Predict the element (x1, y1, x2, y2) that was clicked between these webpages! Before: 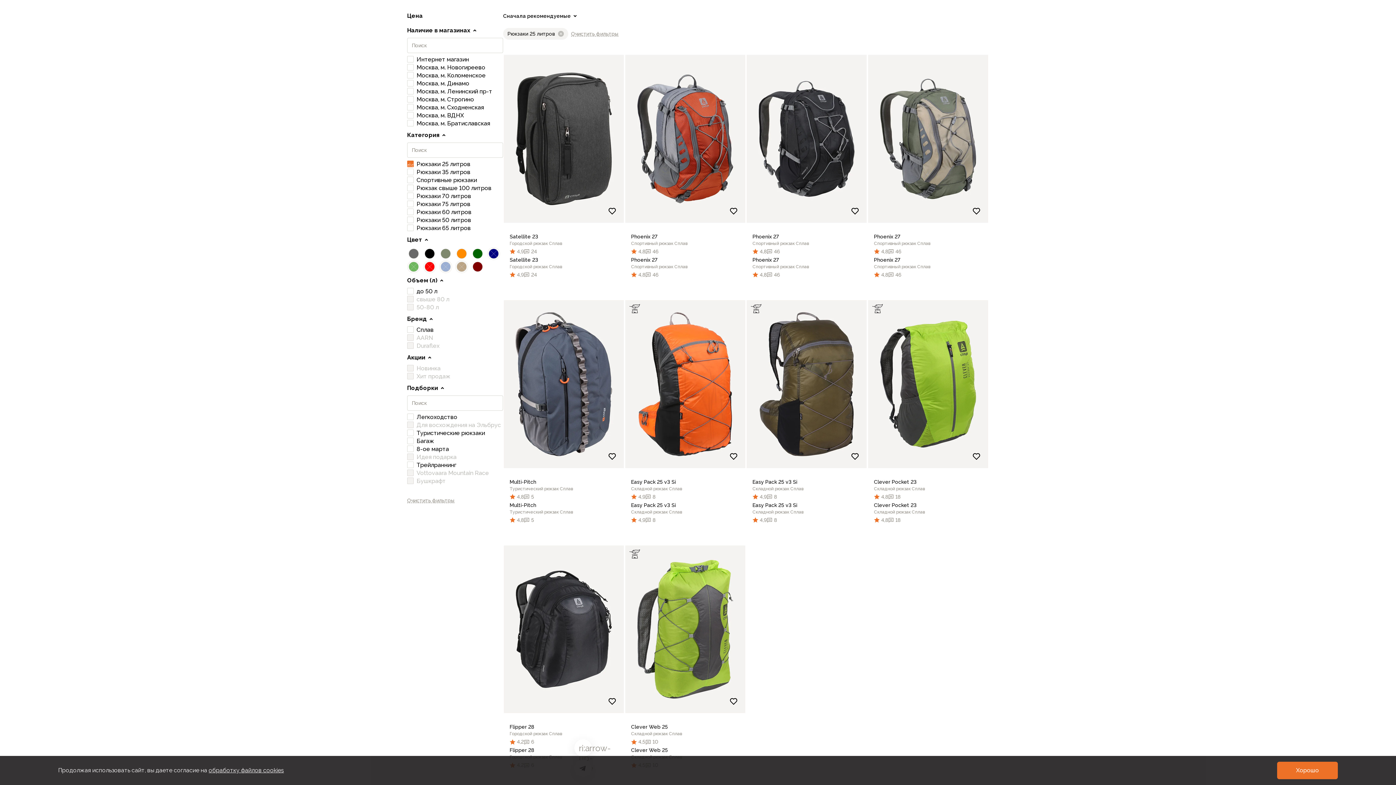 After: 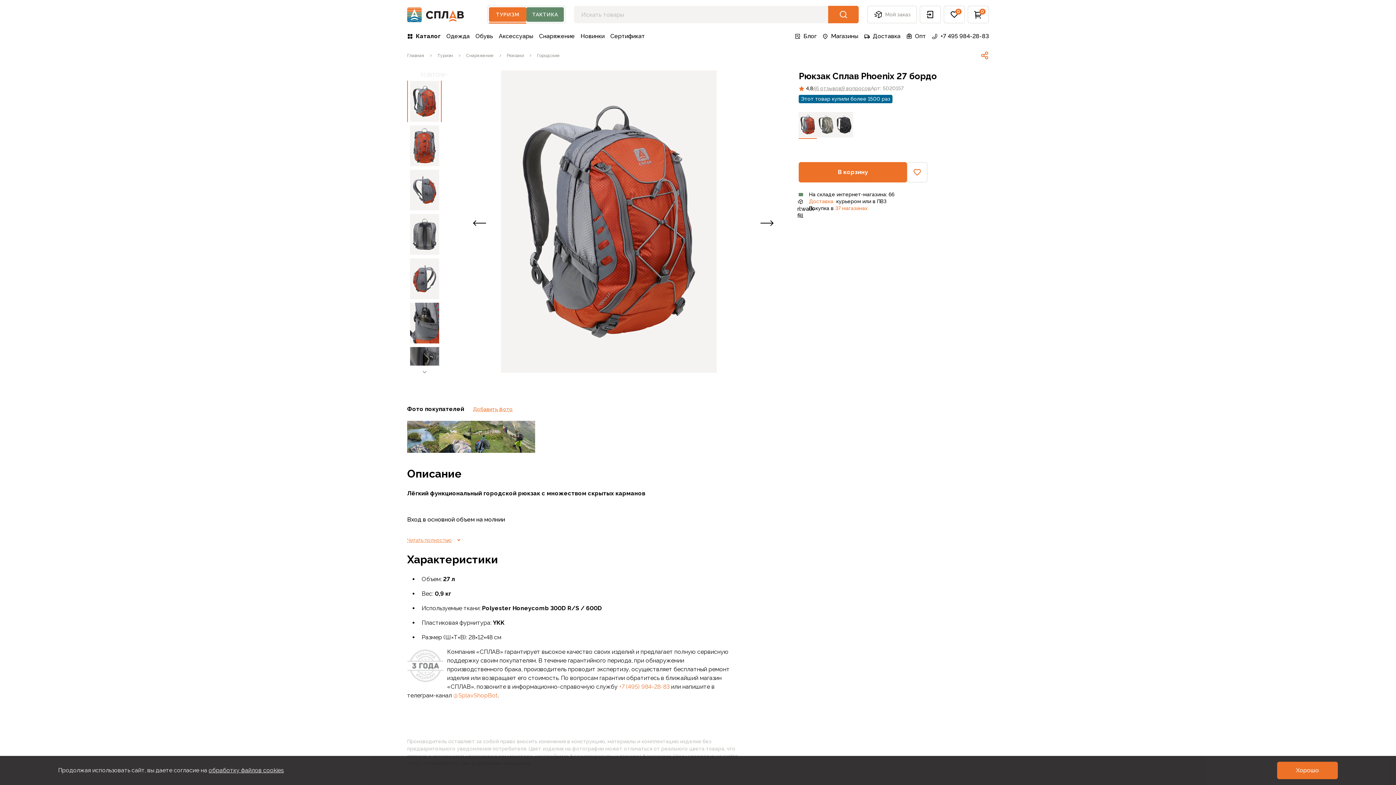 Action: label: link bbox: (625, 54, 745, 222)